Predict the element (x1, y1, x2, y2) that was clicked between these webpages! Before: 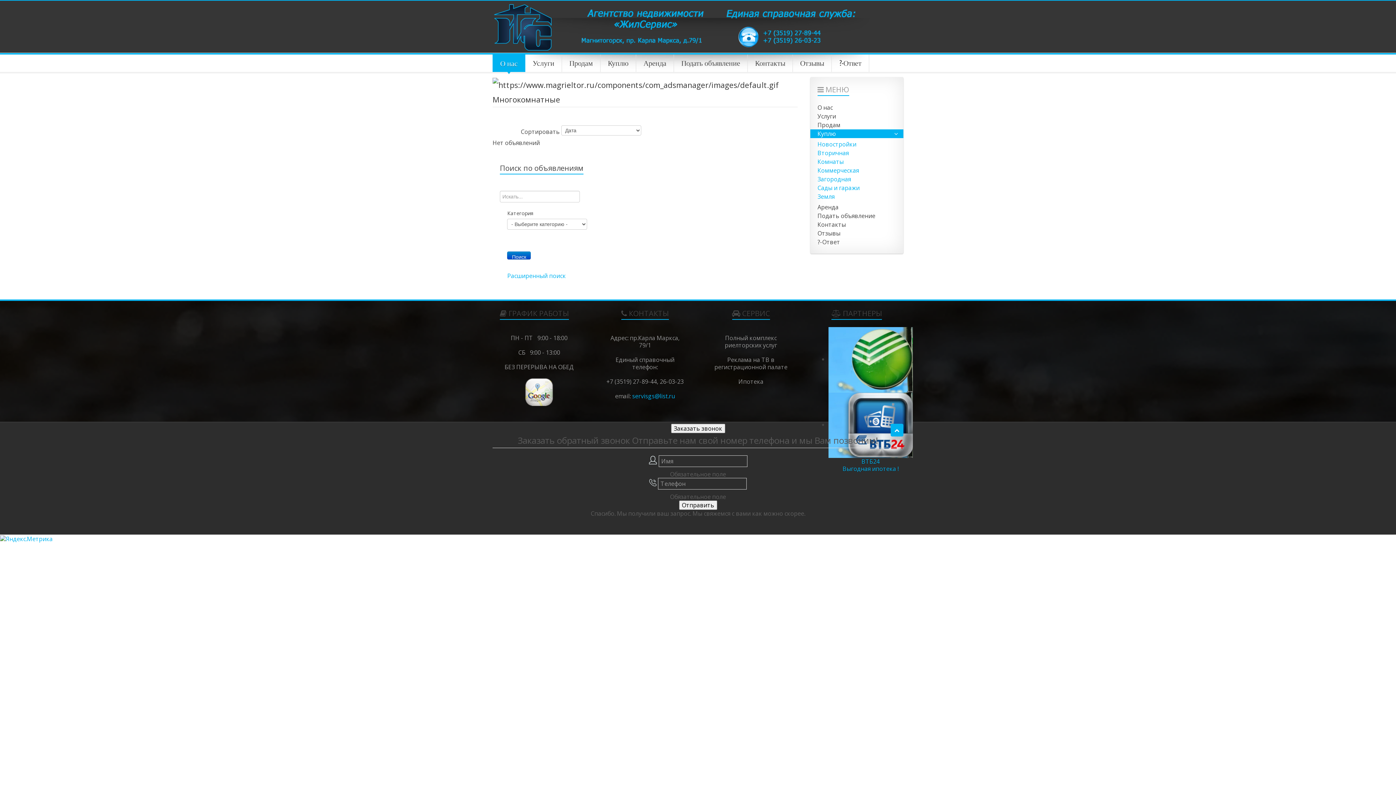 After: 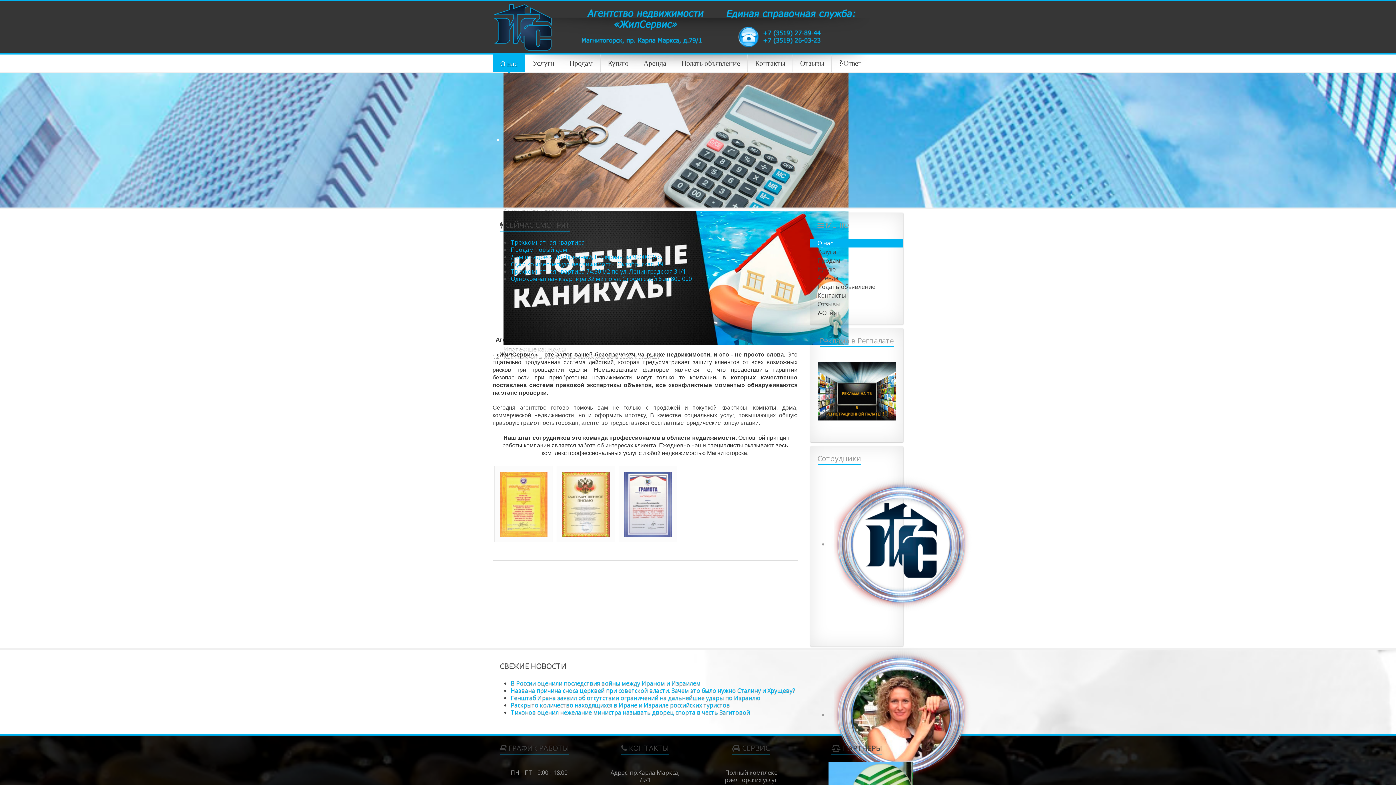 Action: bbox: (492, 54, 525, 71) label: О нас